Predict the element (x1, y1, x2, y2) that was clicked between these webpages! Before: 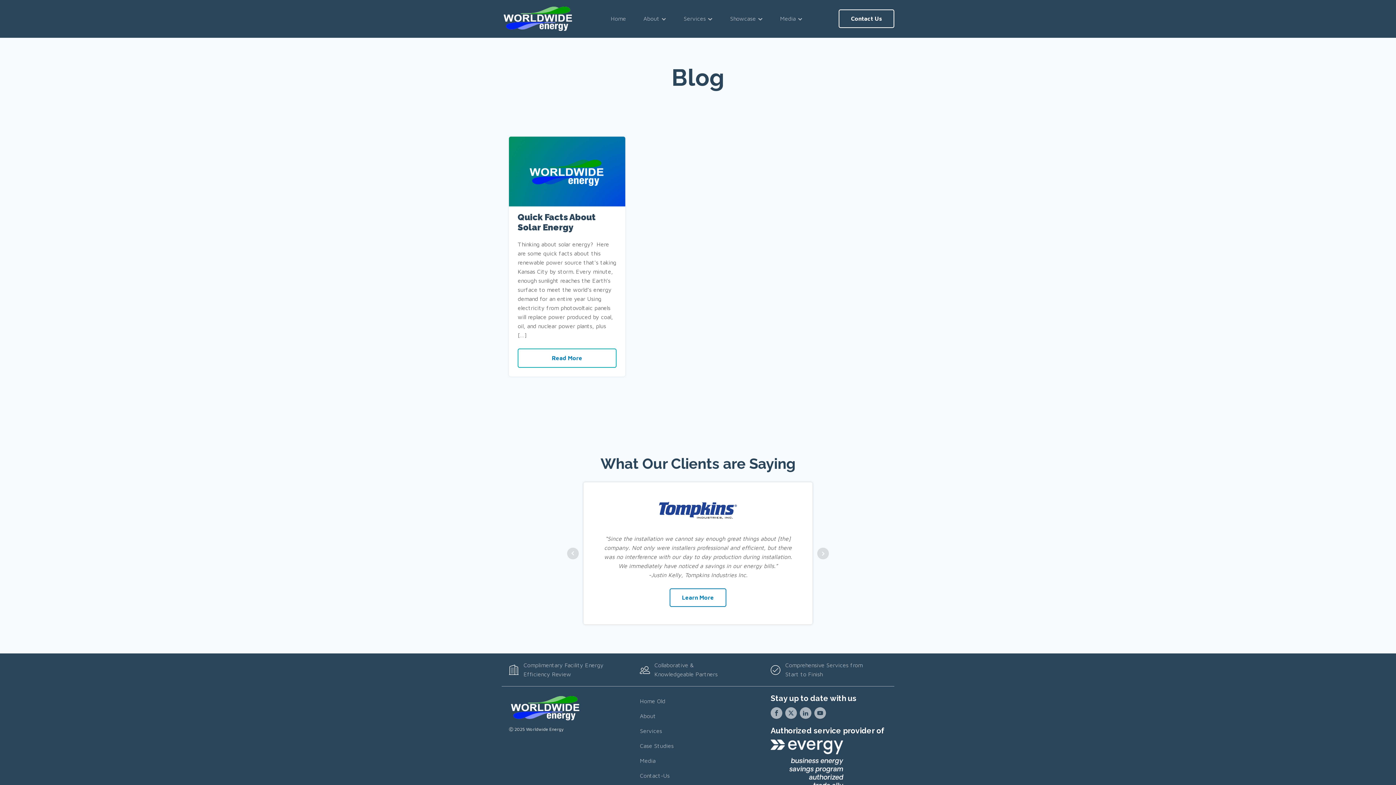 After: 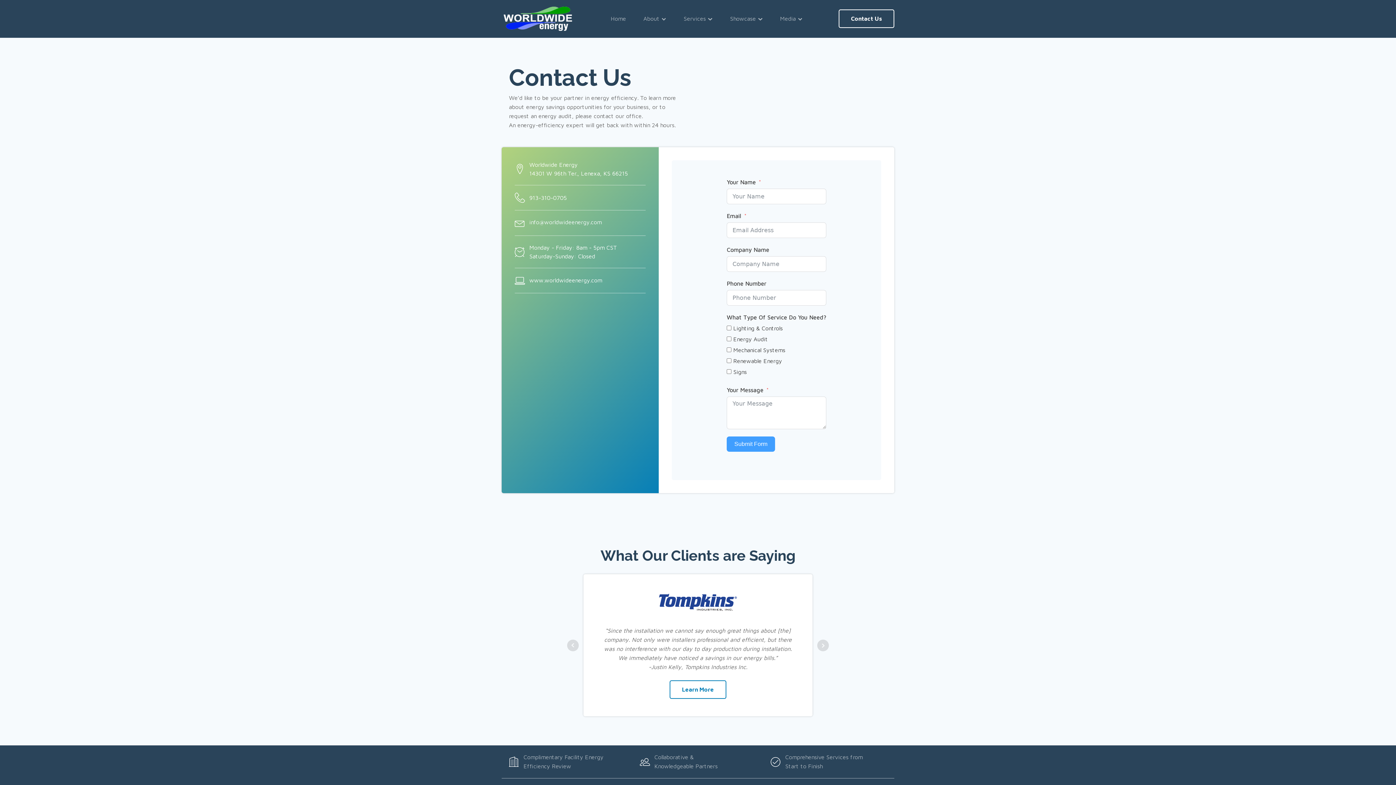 Action: label: Contact-Us bbox: (639, 768, 673, 783)